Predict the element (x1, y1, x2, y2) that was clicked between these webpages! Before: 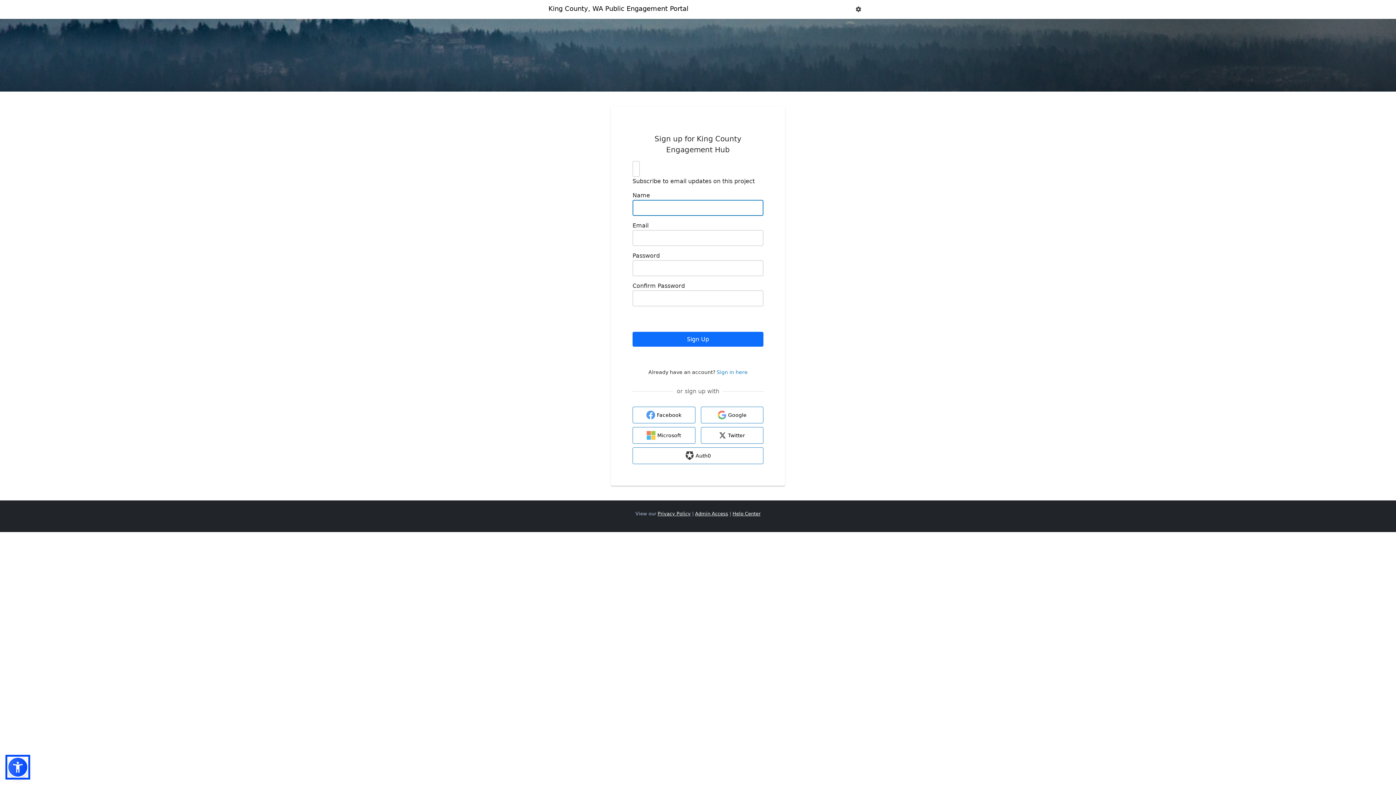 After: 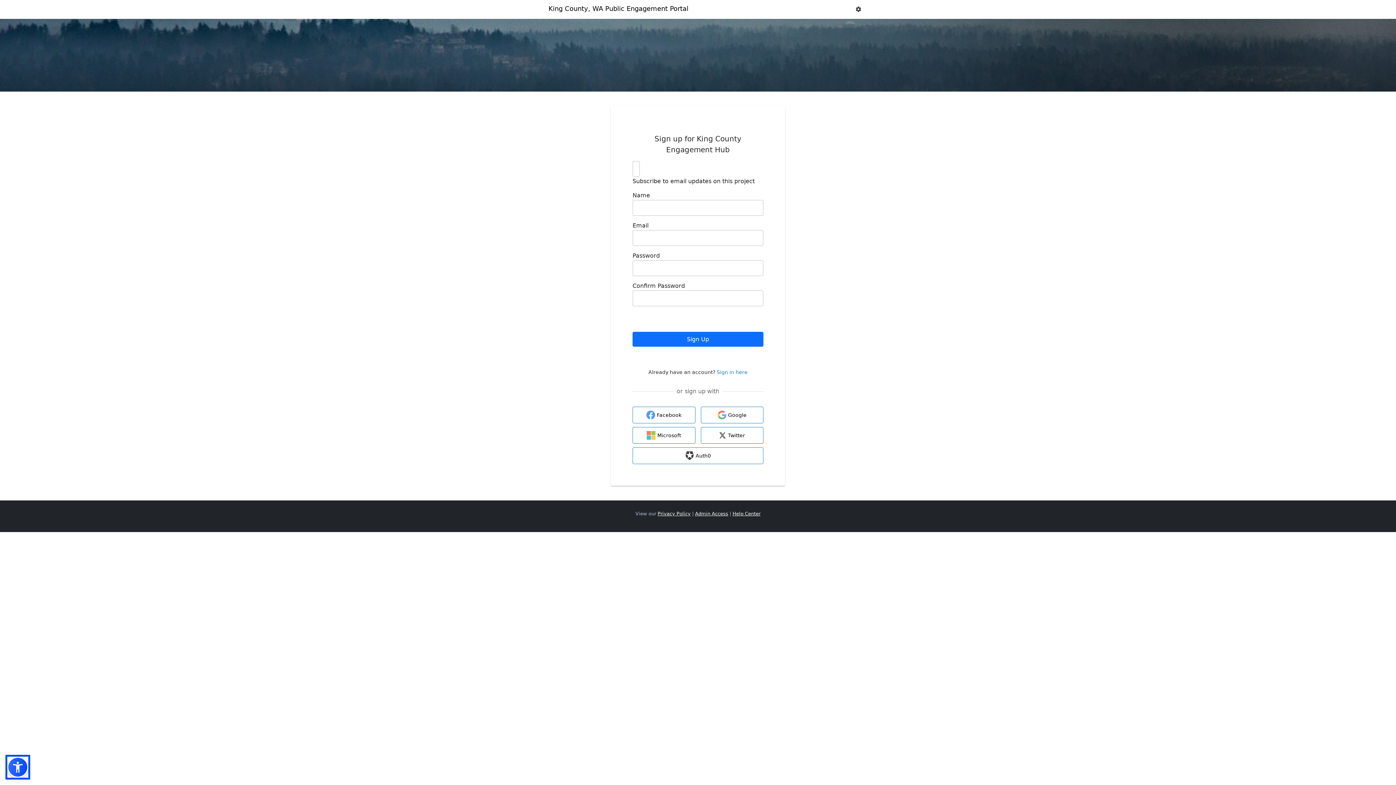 Action: bbox: (890, 752, 905, 767)